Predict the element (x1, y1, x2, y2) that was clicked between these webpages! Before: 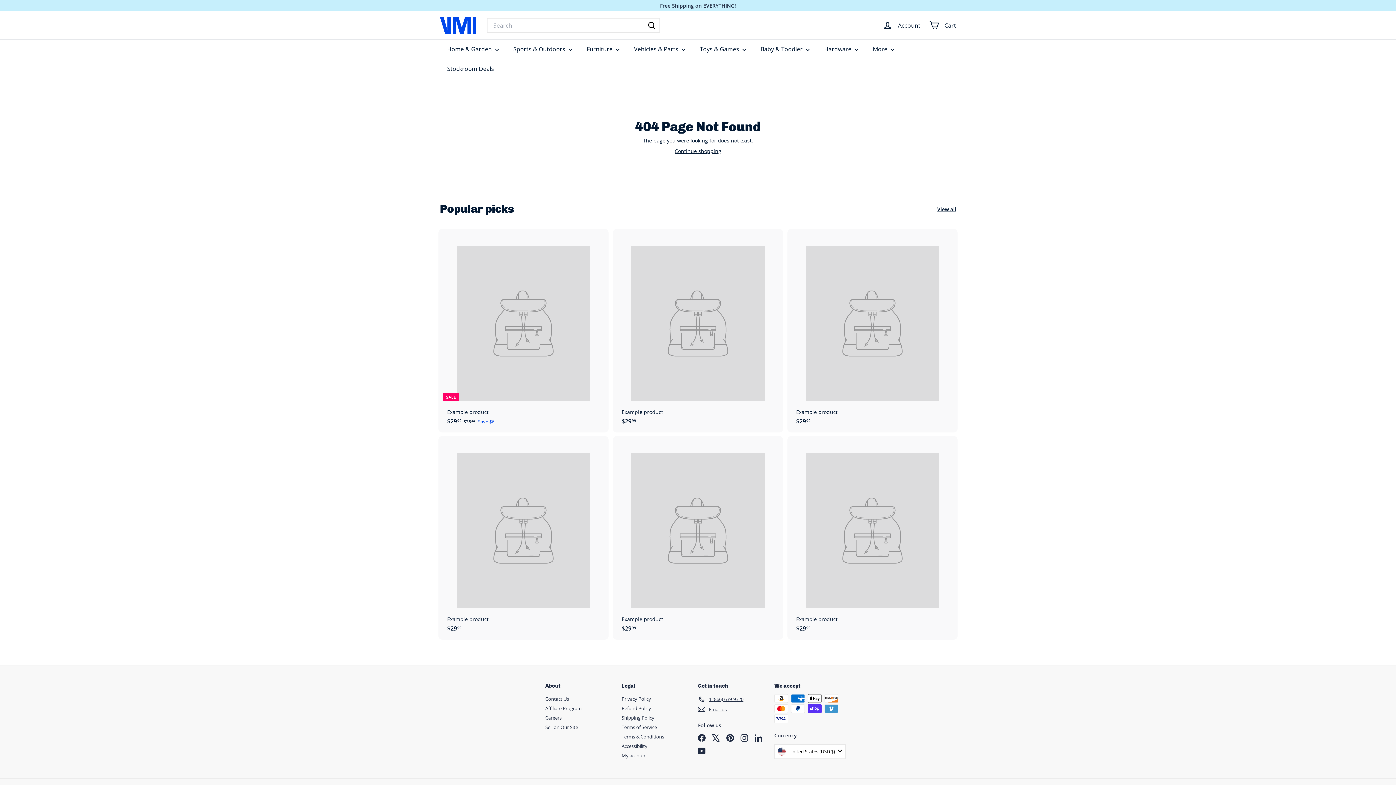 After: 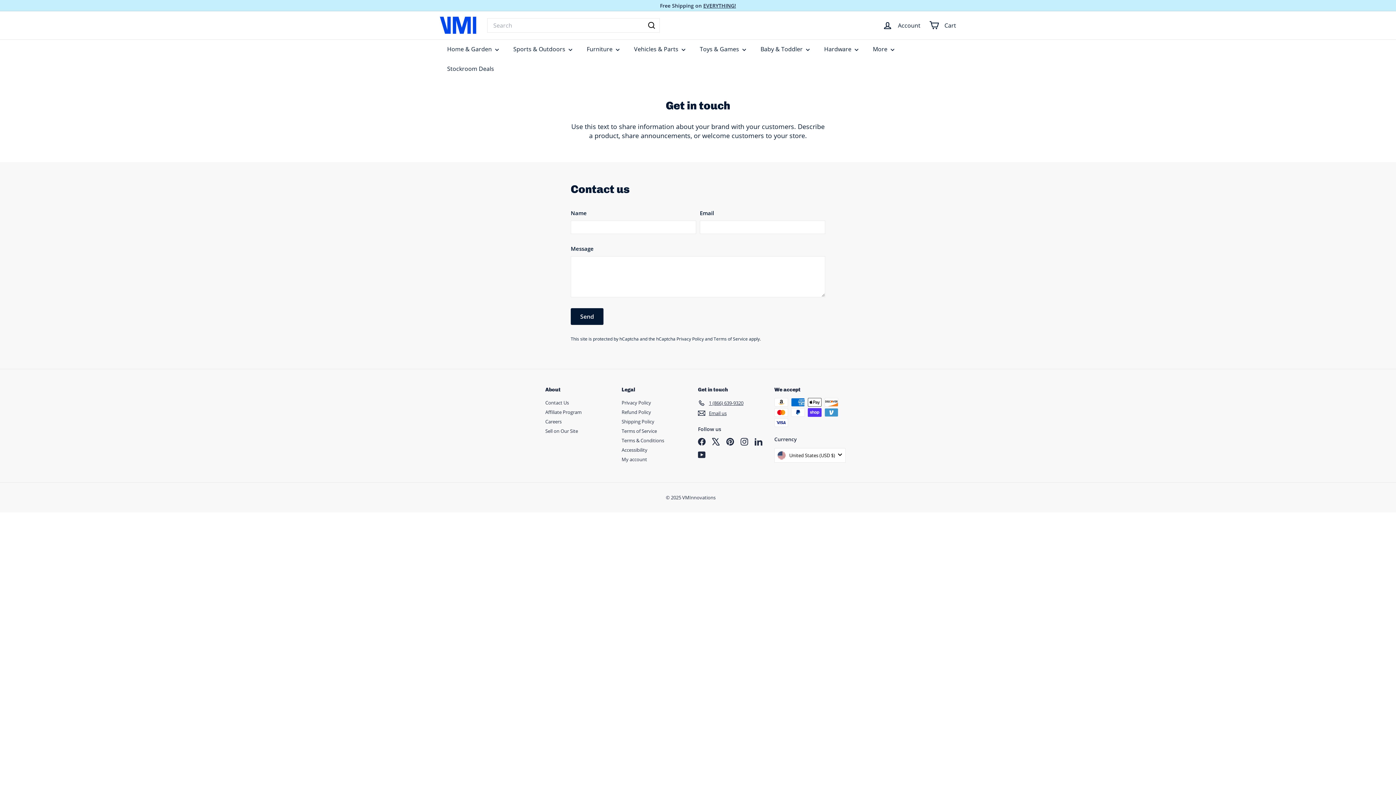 Action: label: Email us bbox: (698, 704, 726, 714)